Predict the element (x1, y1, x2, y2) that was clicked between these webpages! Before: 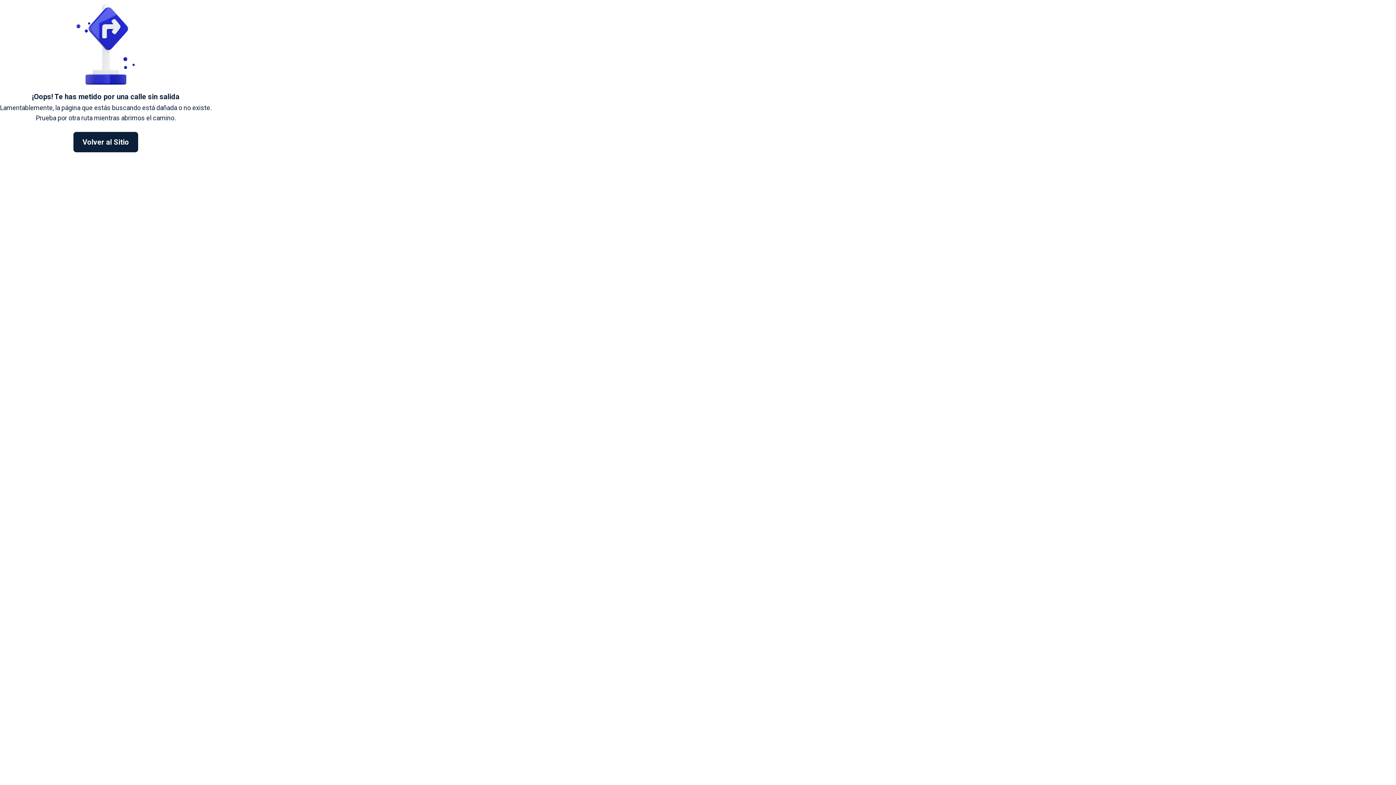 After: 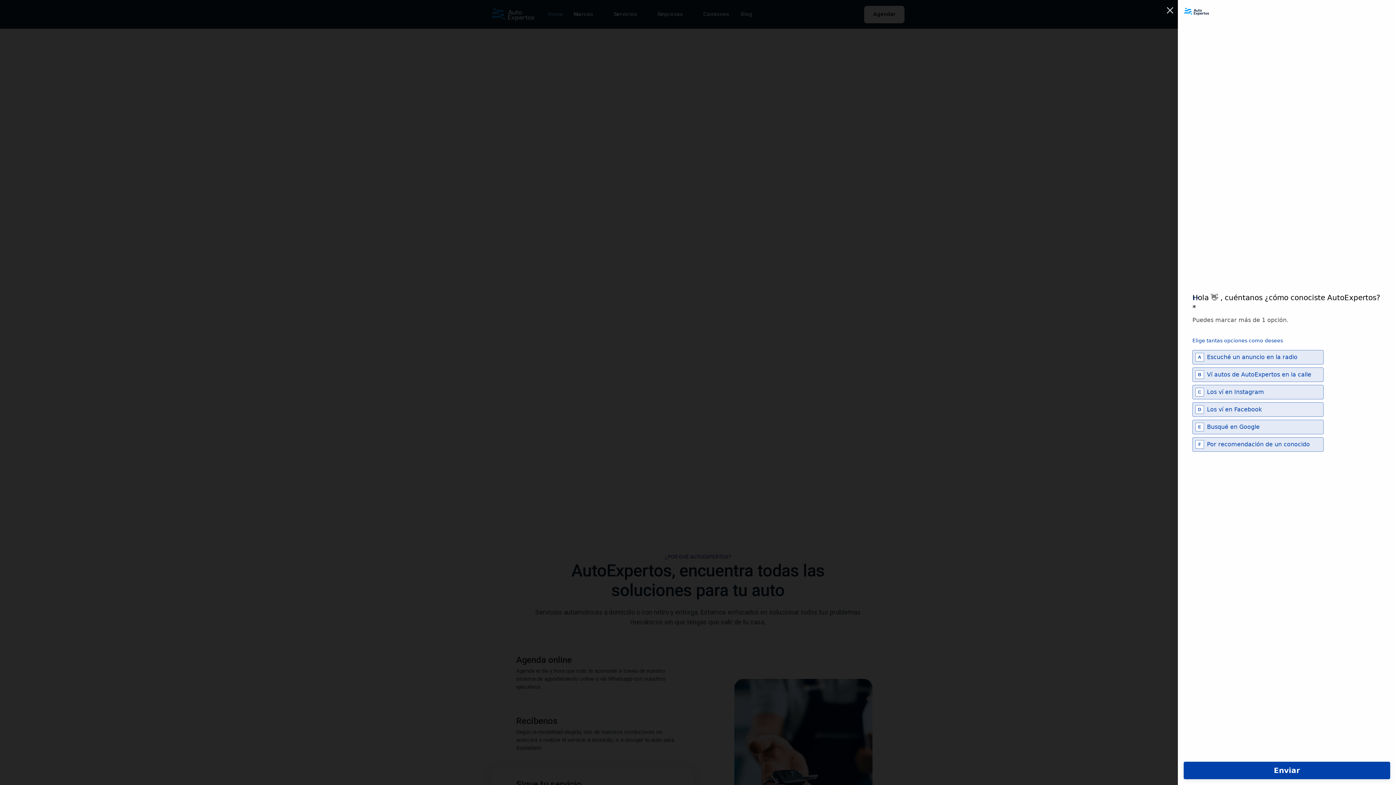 Action: bbox: (73, 132, 138, 152) label: Volver al Sitio